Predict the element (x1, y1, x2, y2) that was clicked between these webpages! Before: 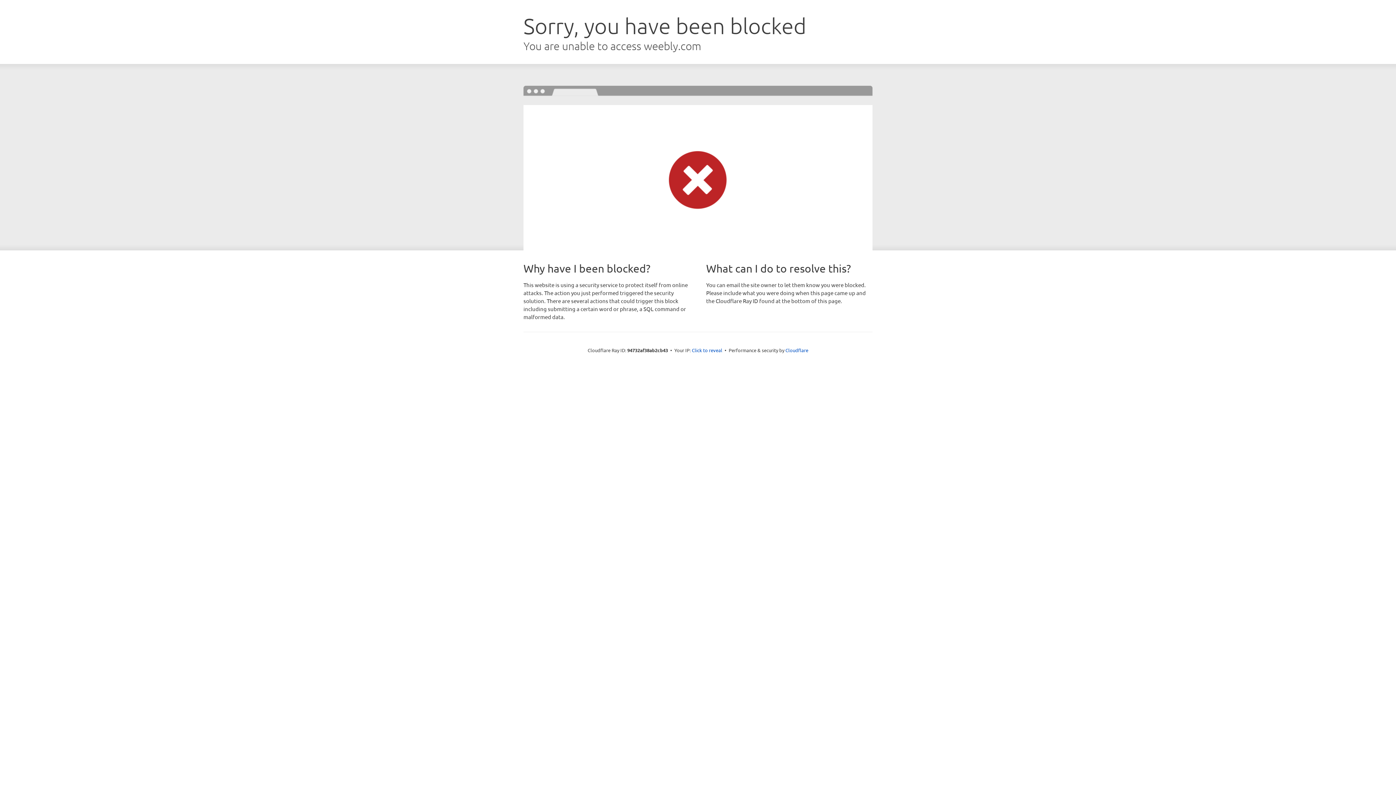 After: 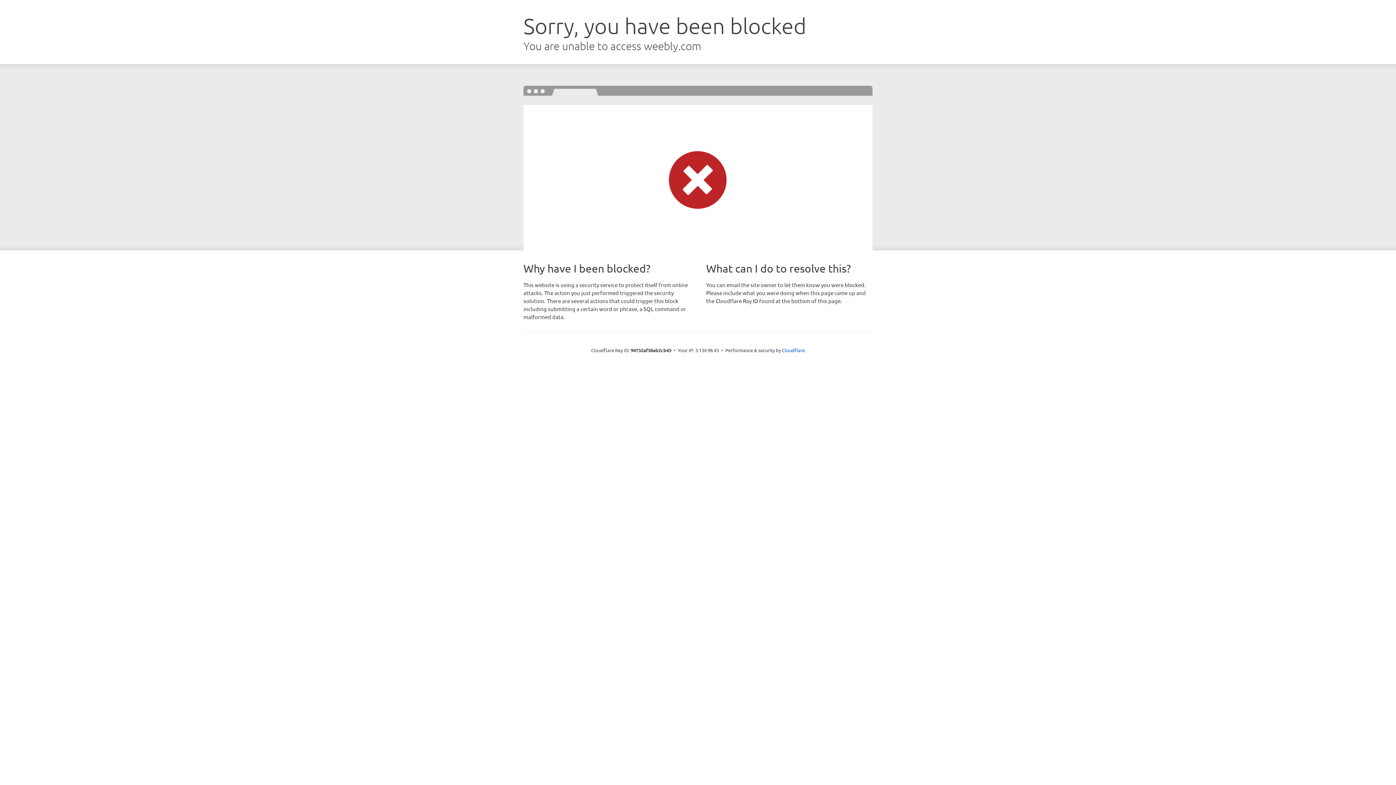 Action: label: Click to reveal bbox: (692, 346, 722, 353)